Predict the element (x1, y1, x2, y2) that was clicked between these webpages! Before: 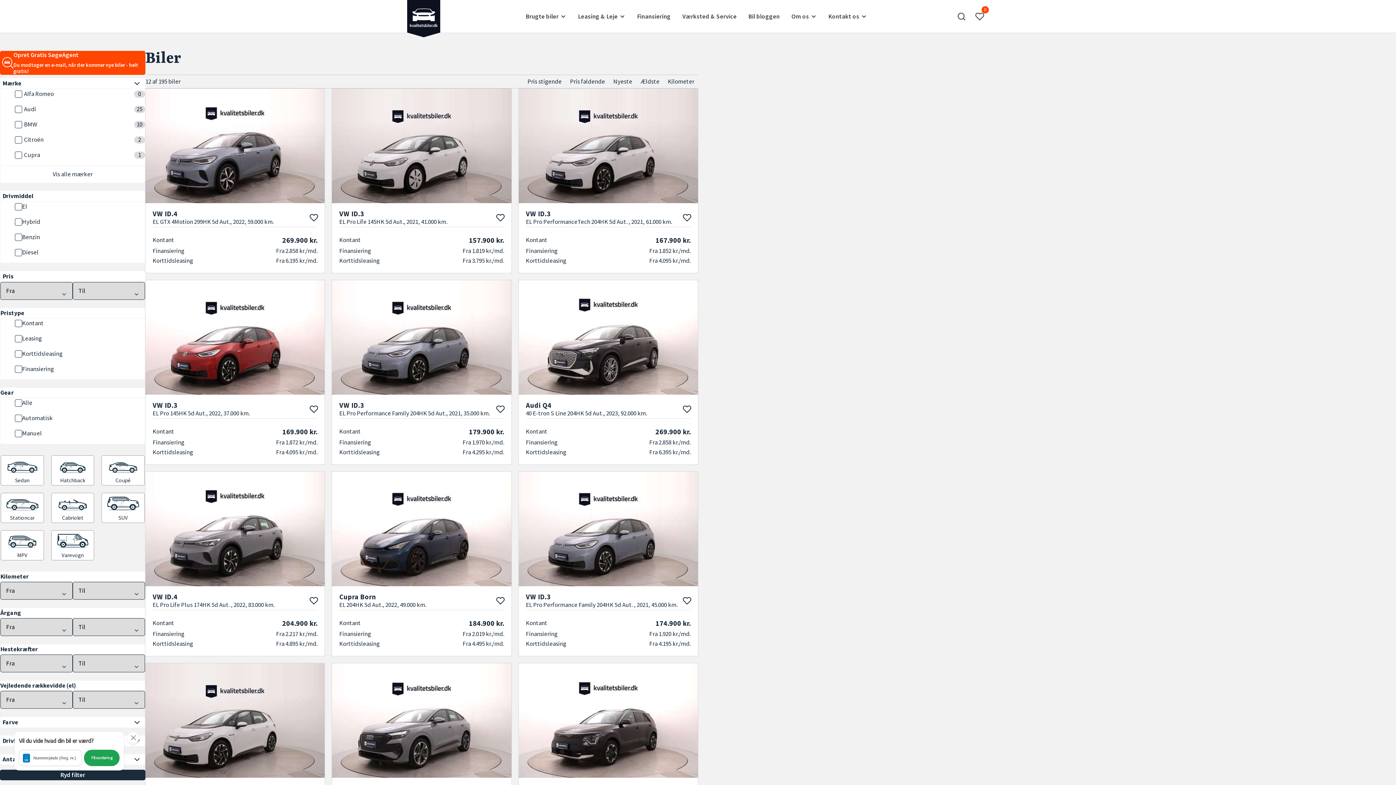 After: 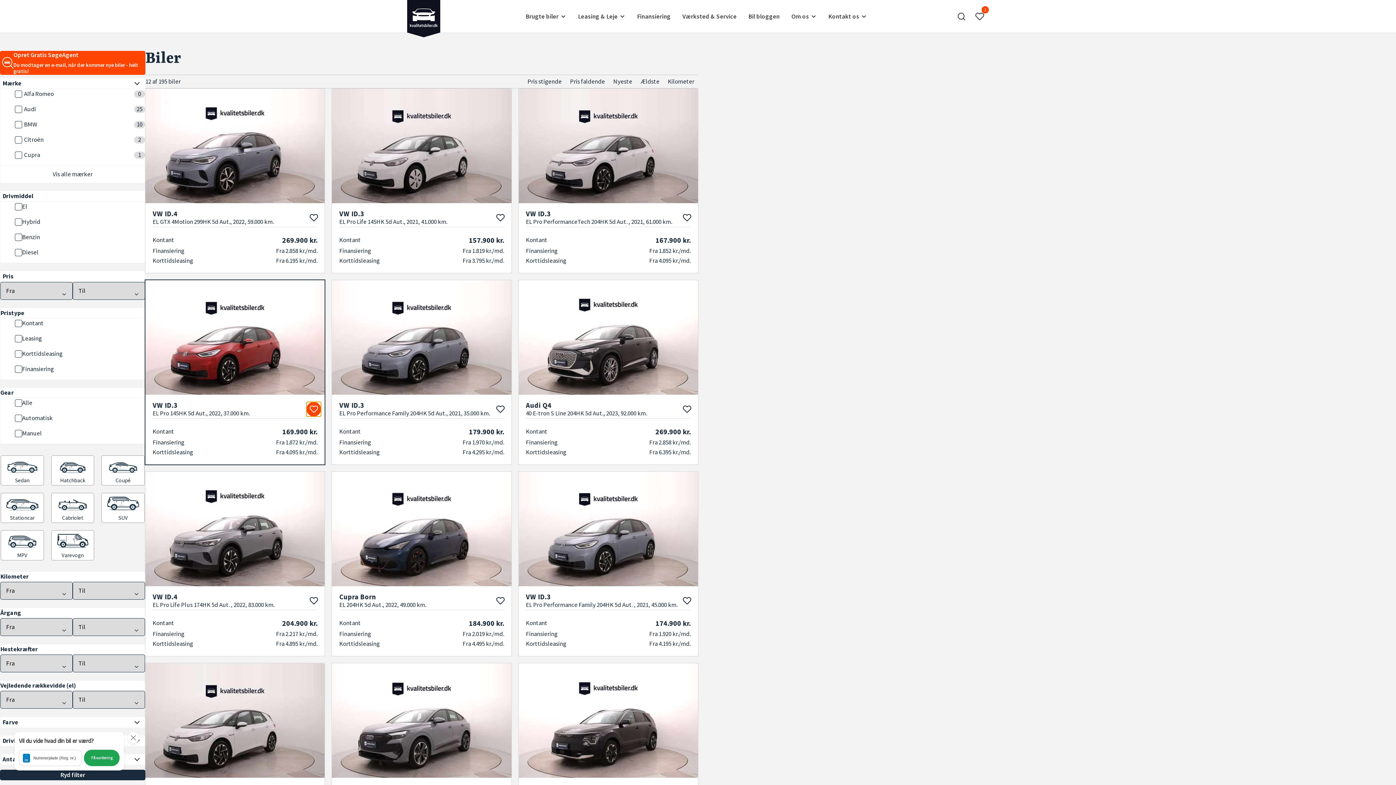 Action: bbox: (306, 402, 321, 416)